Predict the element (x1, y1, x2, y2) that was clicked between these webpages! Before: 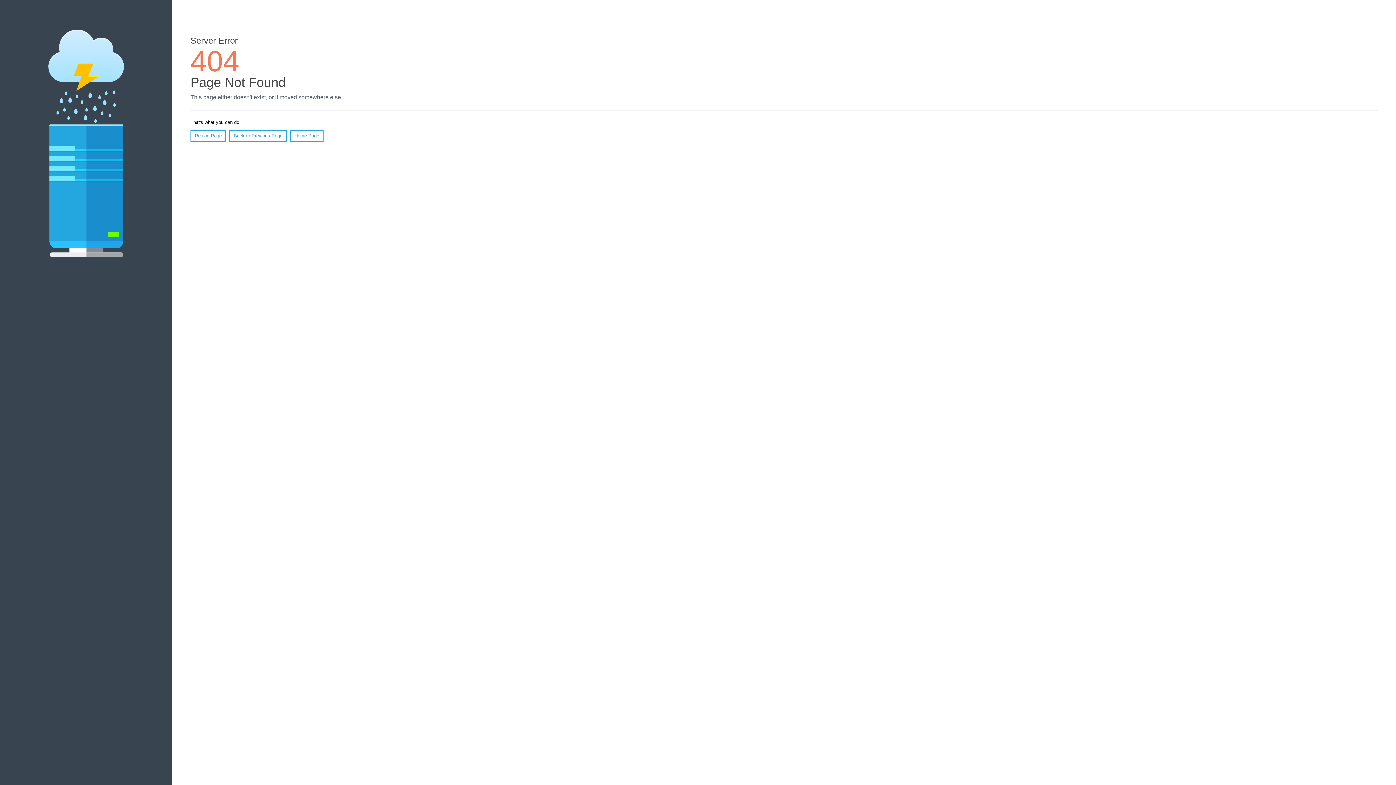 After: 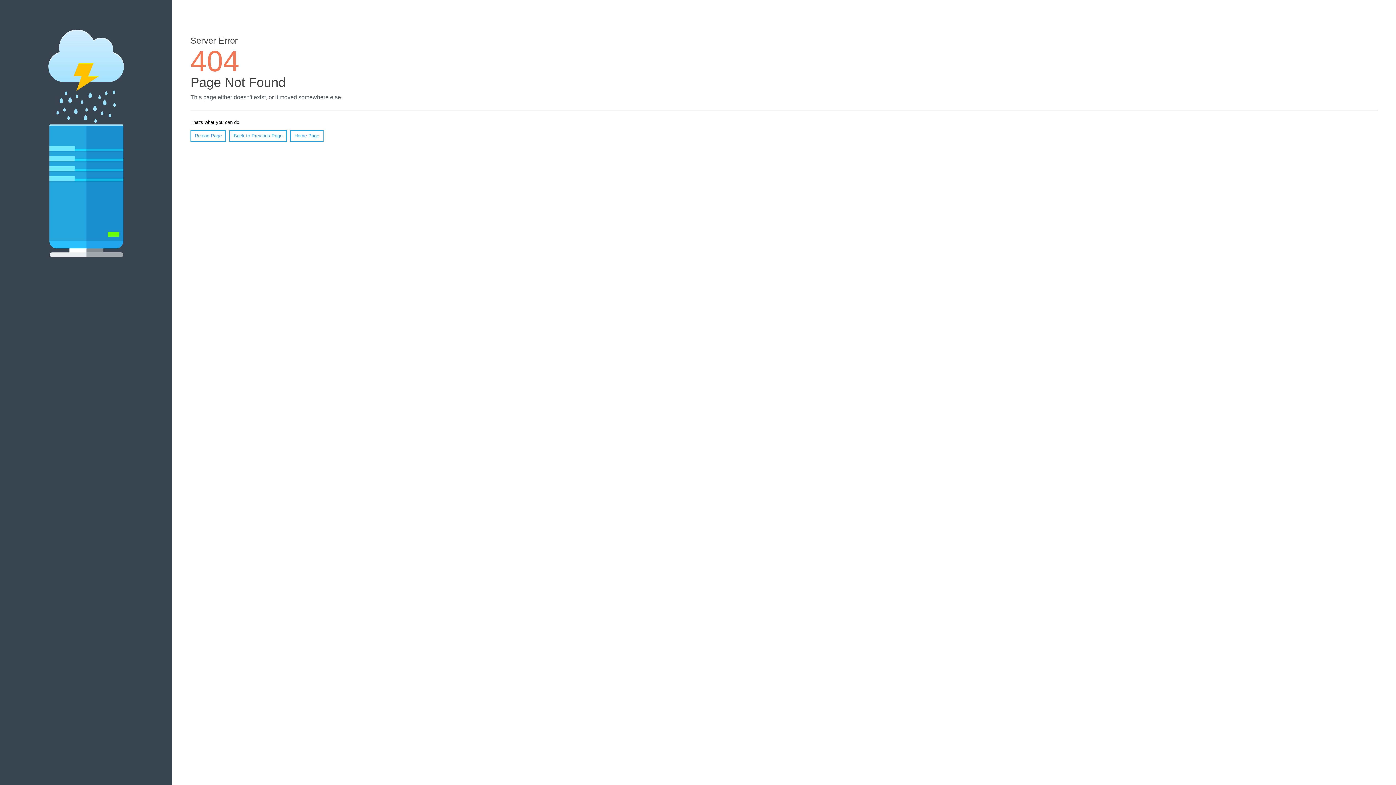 Action: bbox: (190, 130, 226, 141) label: Reload Page